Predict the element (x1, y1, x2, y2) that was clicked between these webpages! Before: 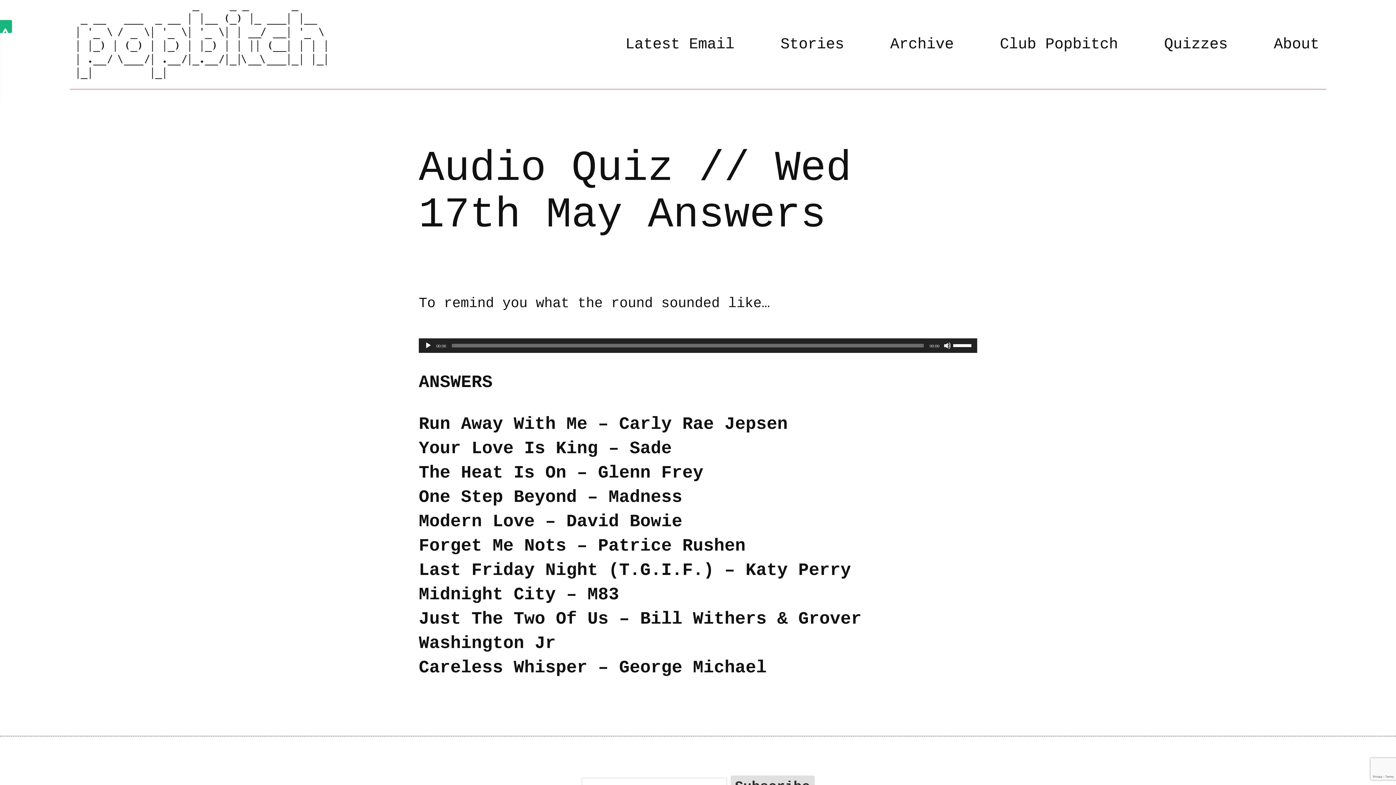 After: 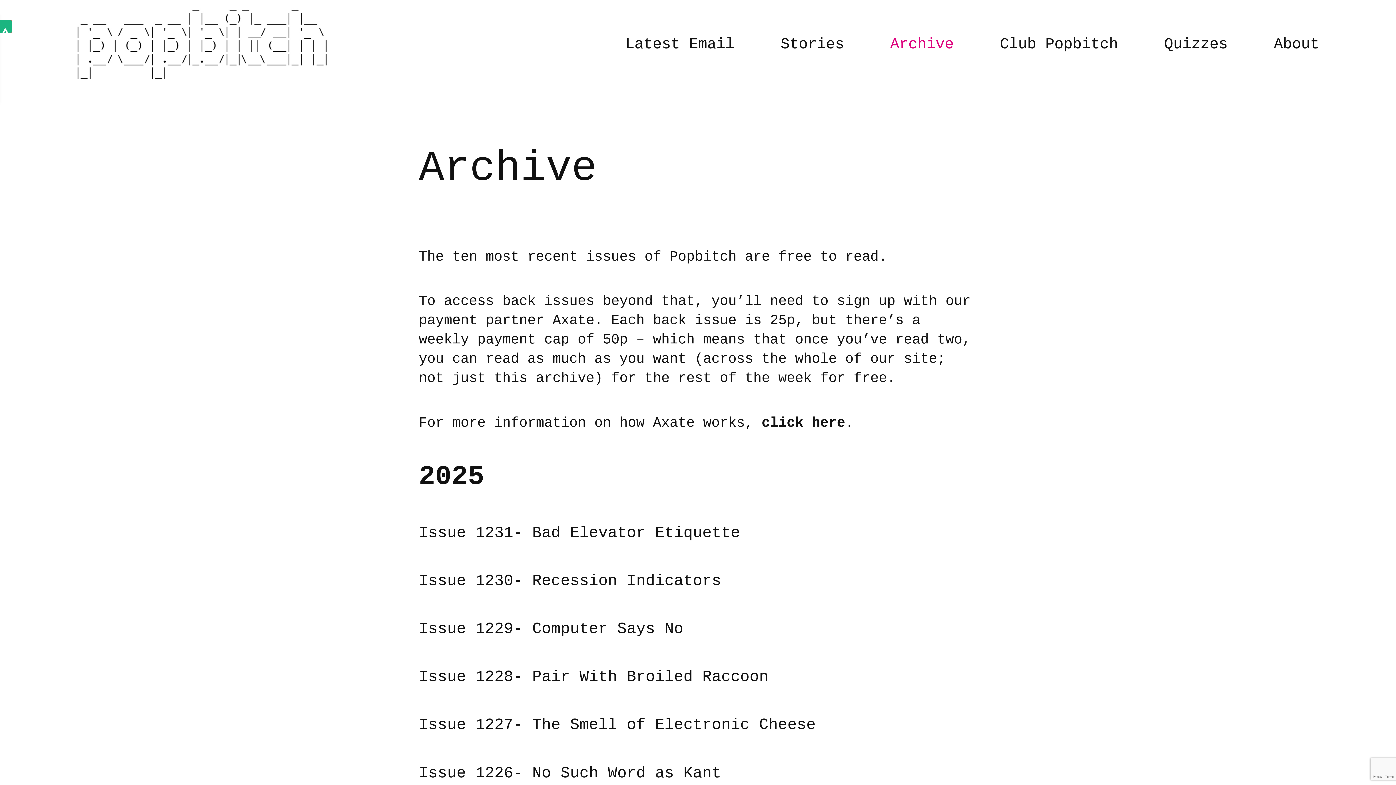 Action: label: Archive bbox: (890, 33, 954, 55)